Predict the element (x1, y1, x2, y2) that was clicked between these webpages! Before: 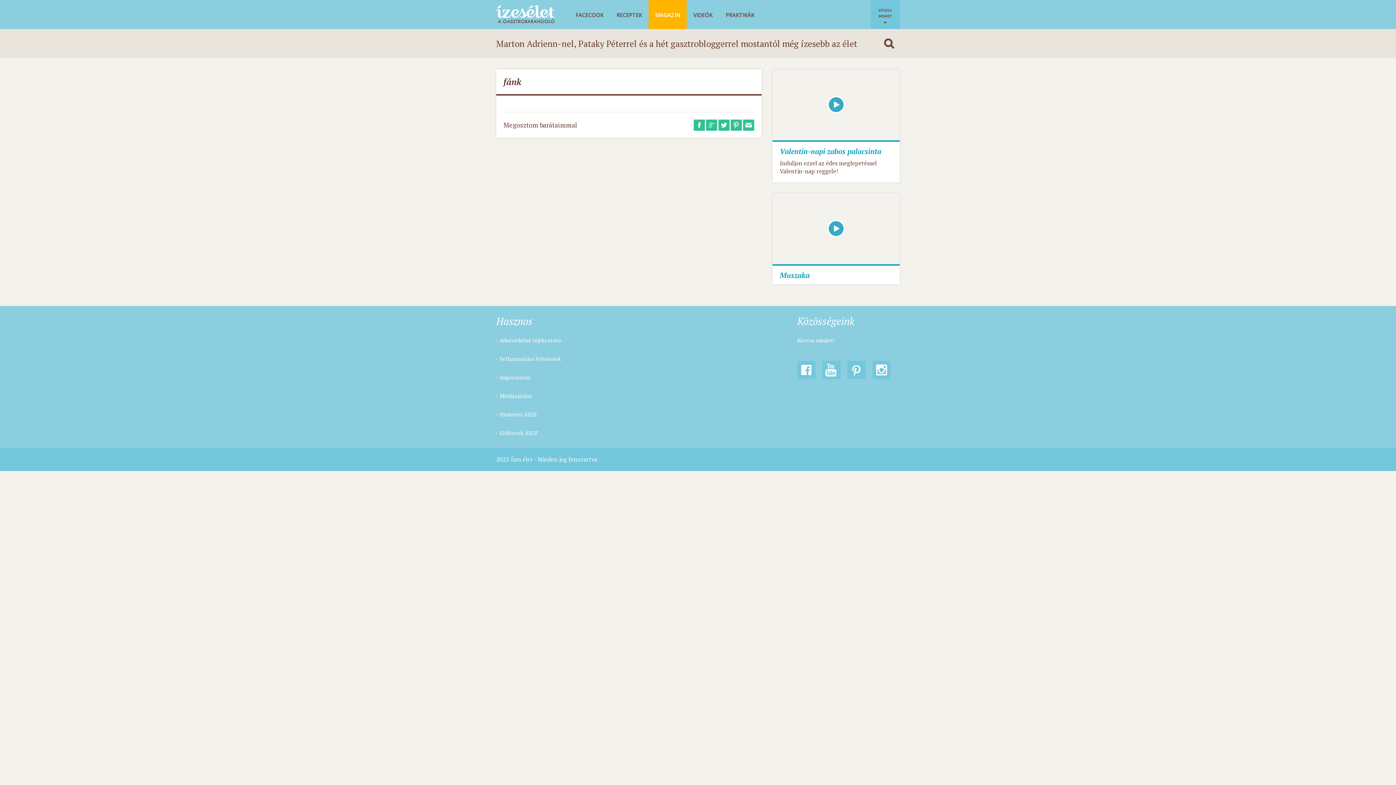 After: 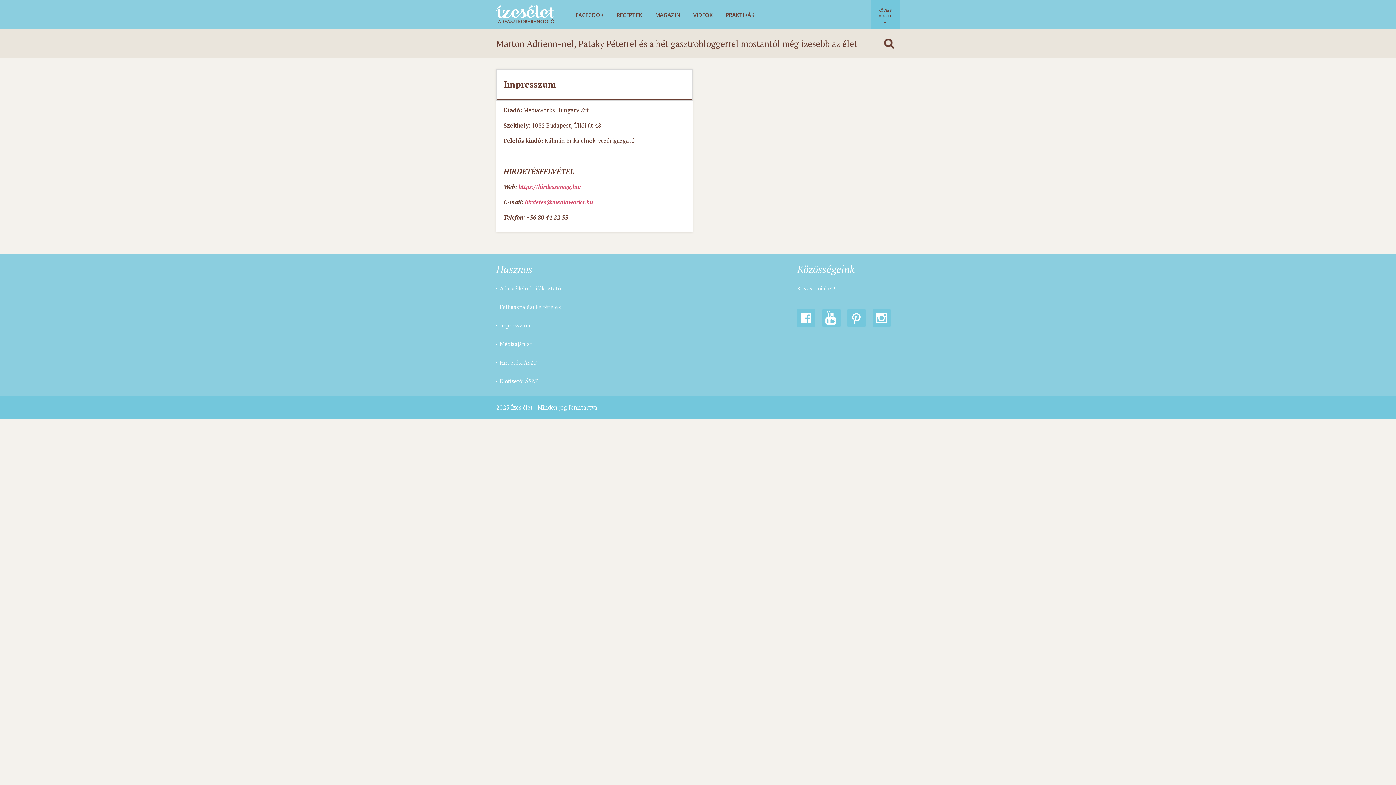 Action: bbox: (500, 374, 530, 380) label: Impresszum